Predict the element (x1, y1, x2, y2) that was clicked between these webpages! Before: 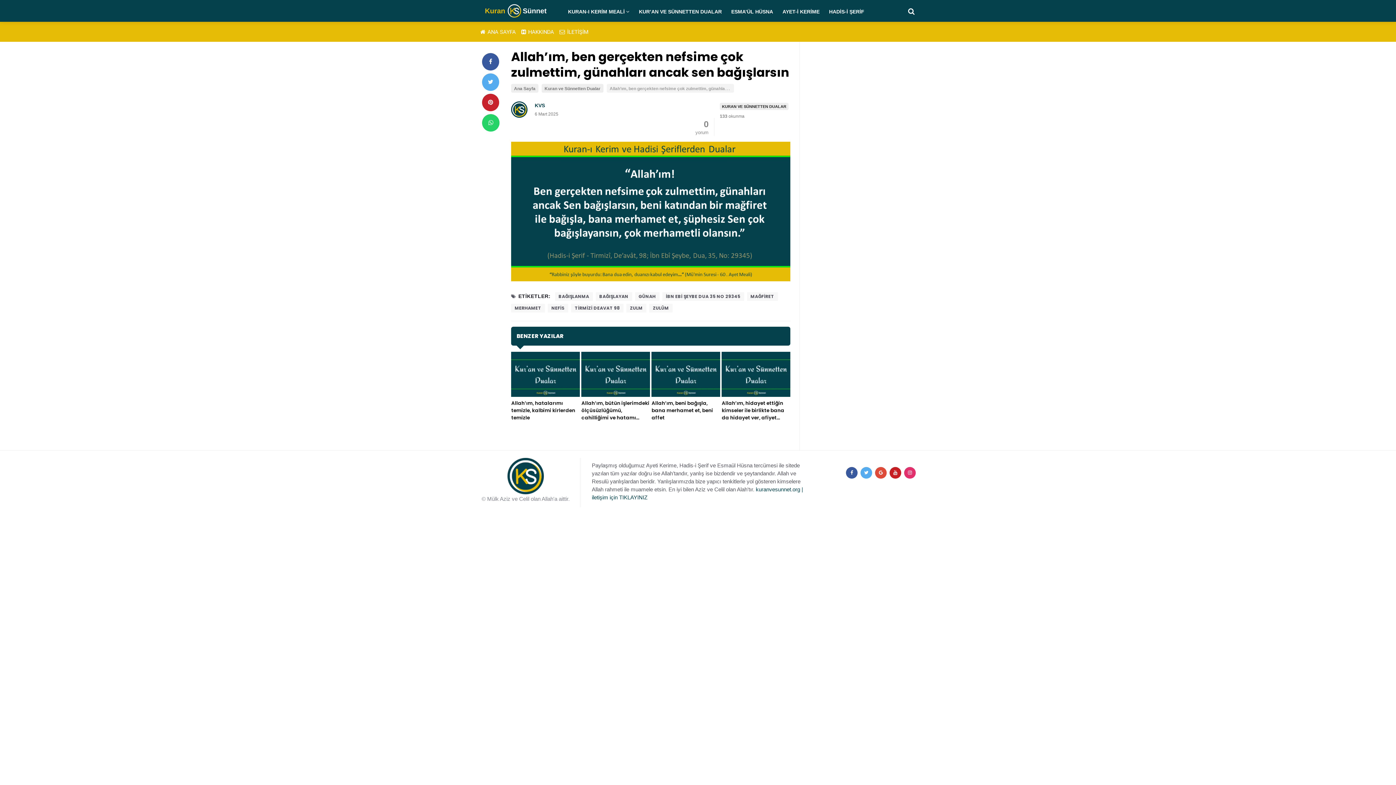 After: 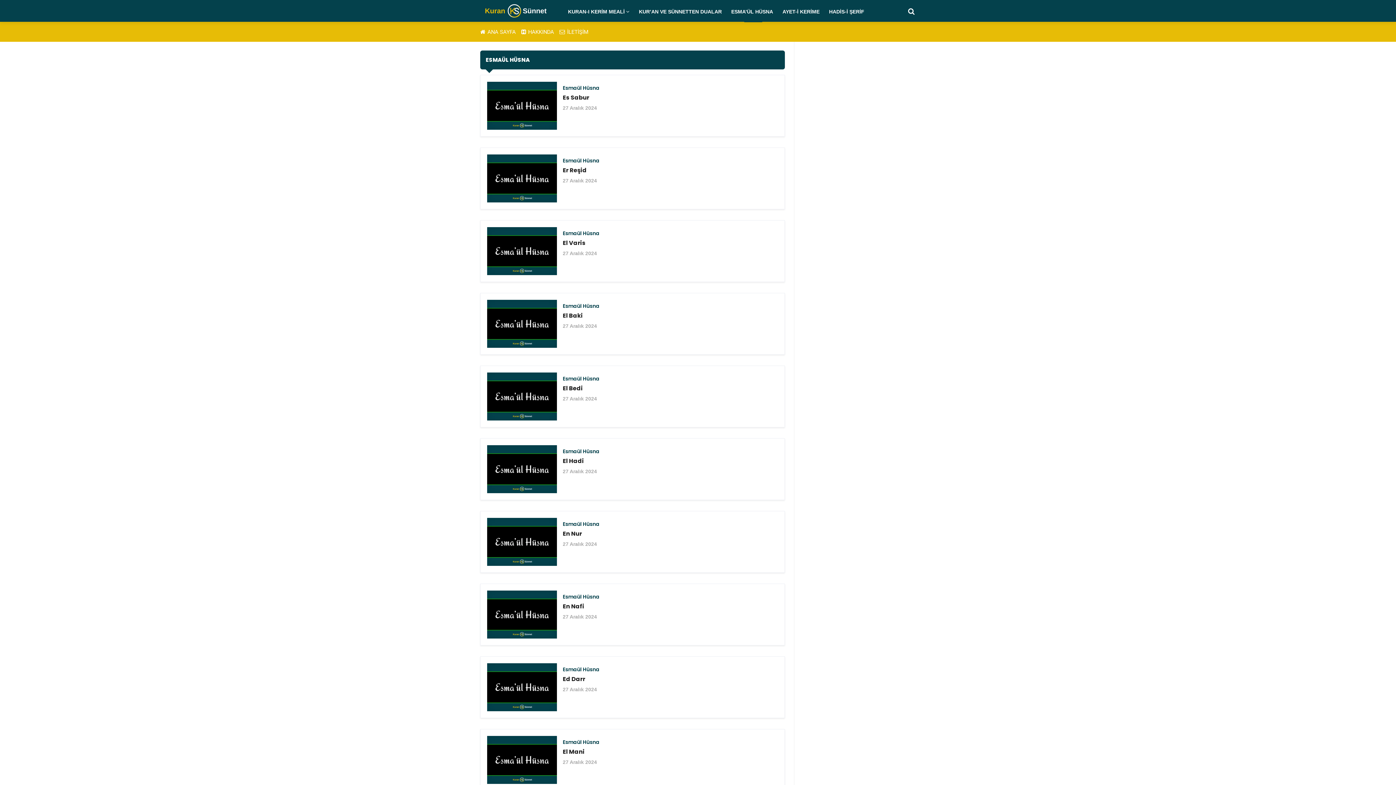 Action: label: ESMA’ÜL HÜSNA bbox: (727, 2, 777, 20)